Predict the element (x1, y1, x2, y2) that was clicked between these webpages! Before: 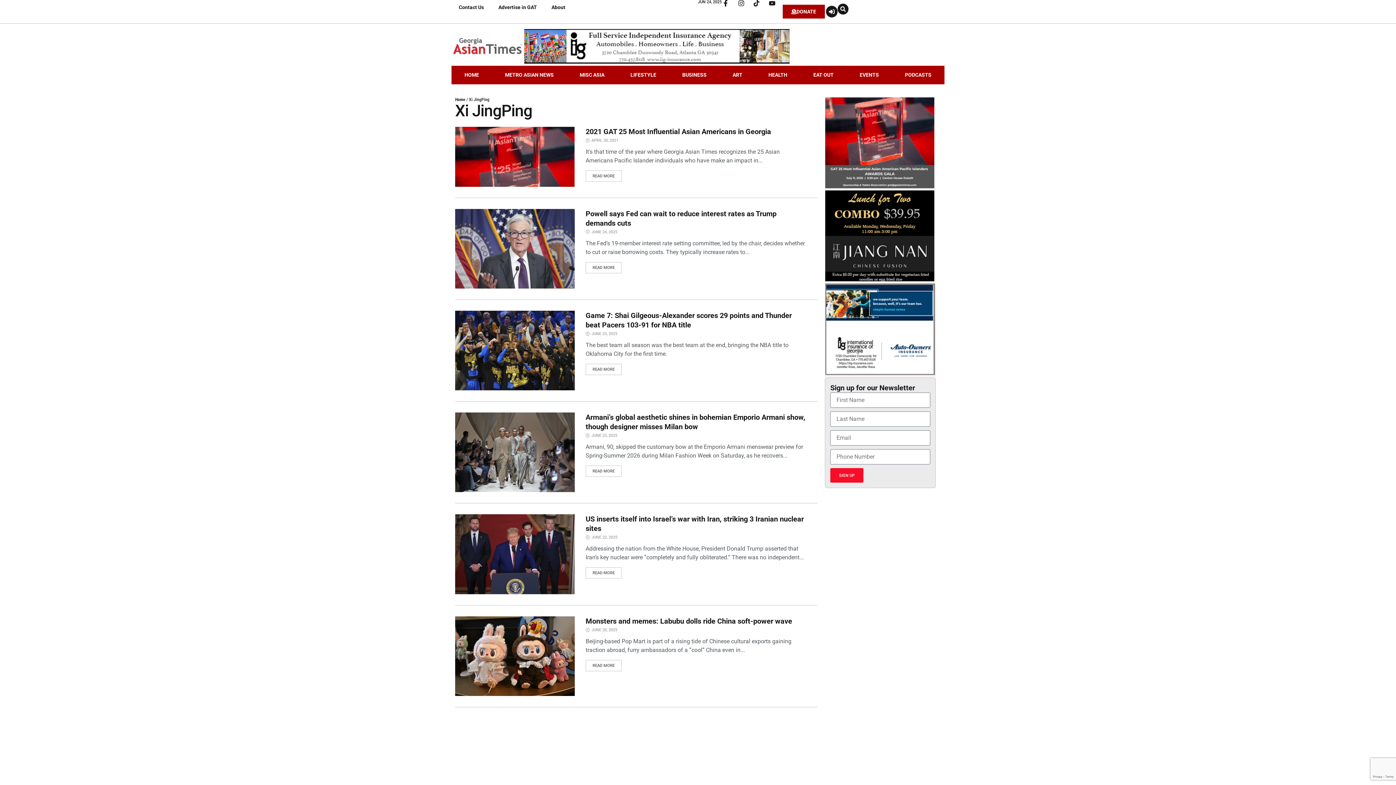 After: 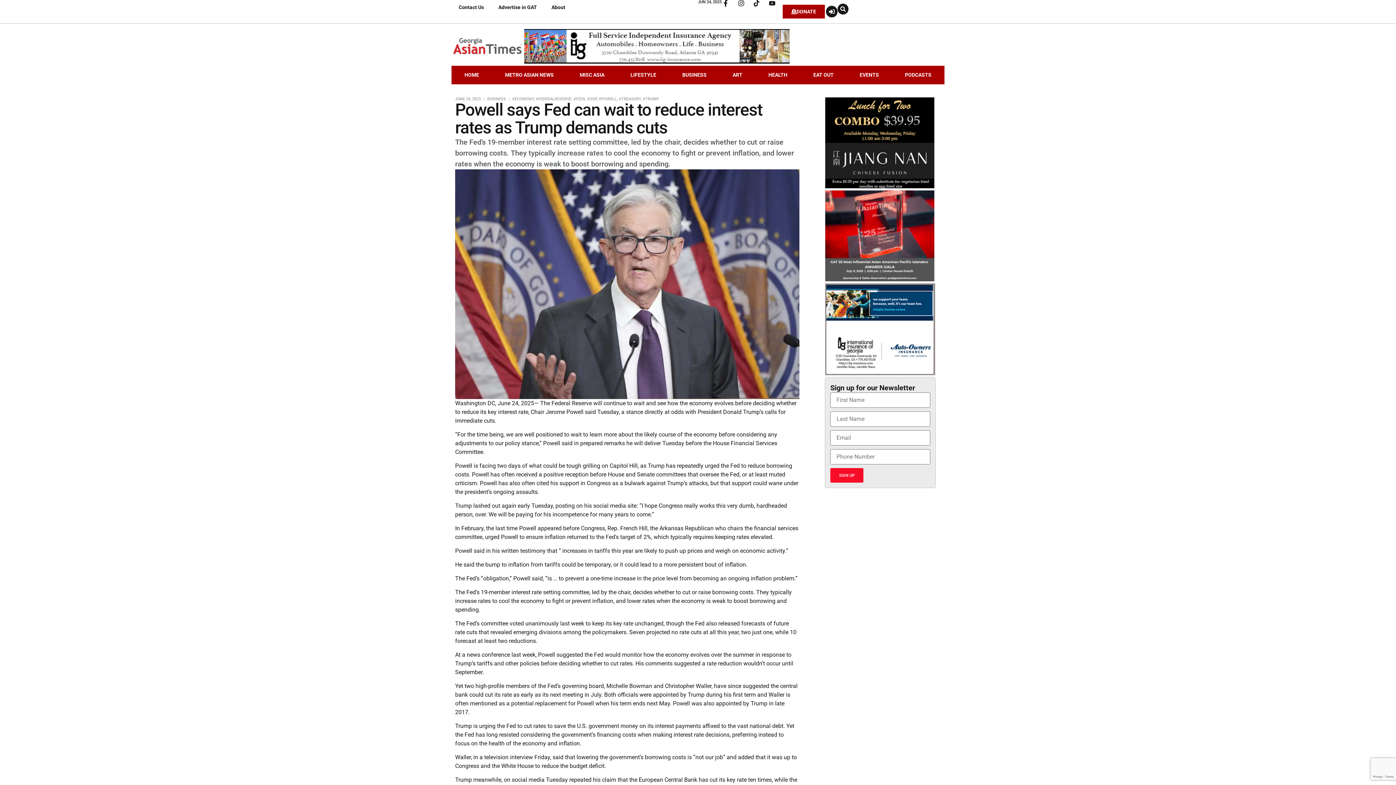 Action: label: READ MORE bbox: (585, 262, 621, 273)